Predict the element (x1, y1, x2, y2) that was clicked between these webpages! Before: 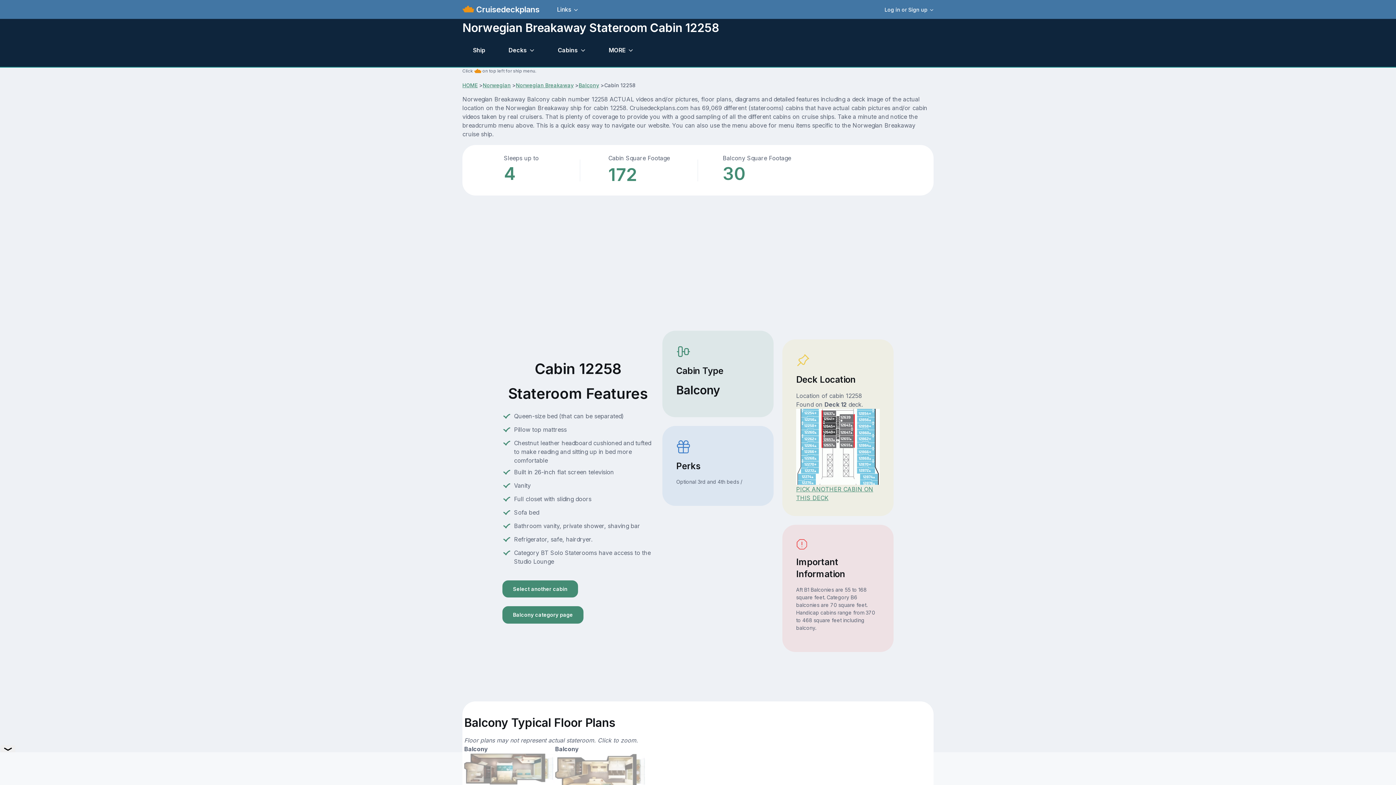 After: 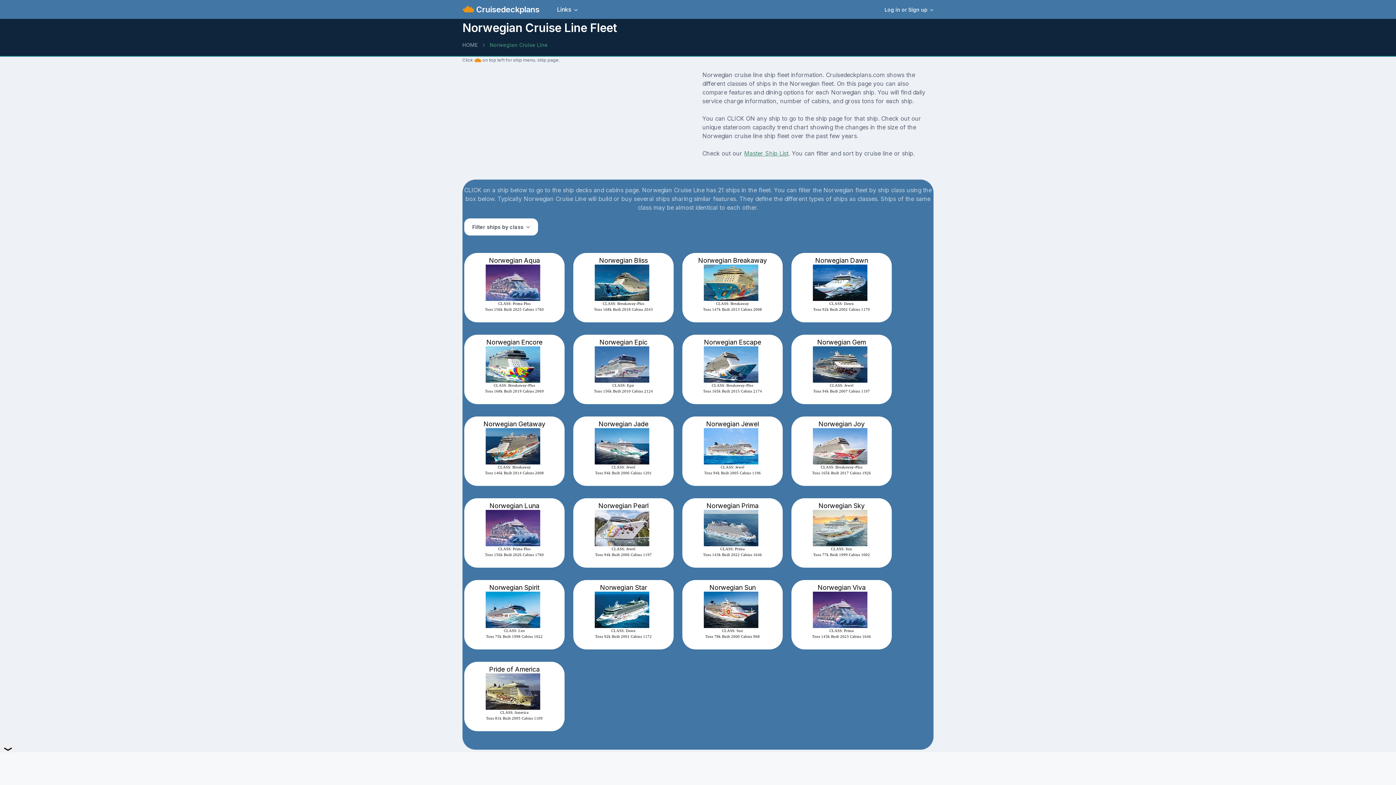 Action: label: Norwegian bbox: (482, 82, 510, 88)